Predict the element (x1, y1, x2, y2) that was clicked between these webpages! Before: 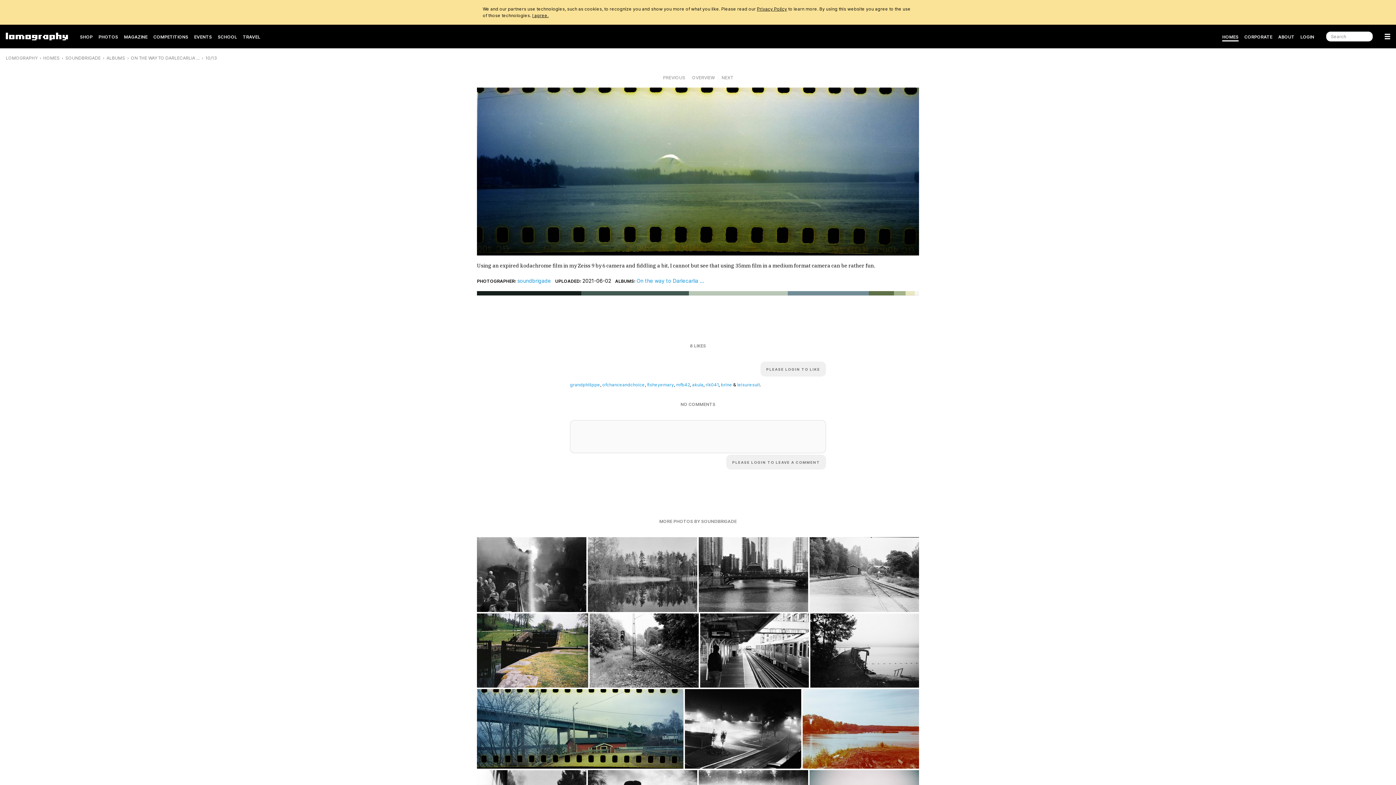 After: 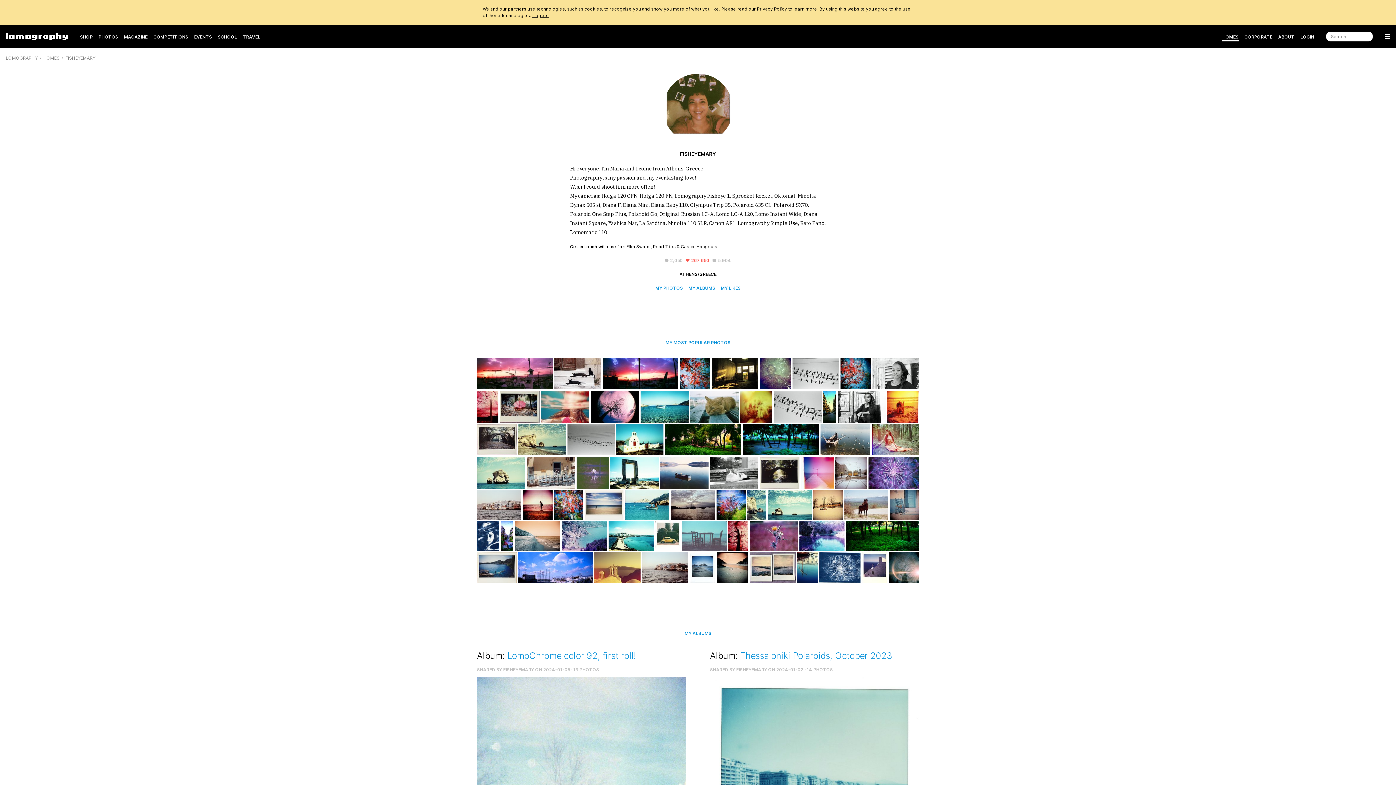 Action: bbox: (647, 382, 674, 387) label: fisheyemary